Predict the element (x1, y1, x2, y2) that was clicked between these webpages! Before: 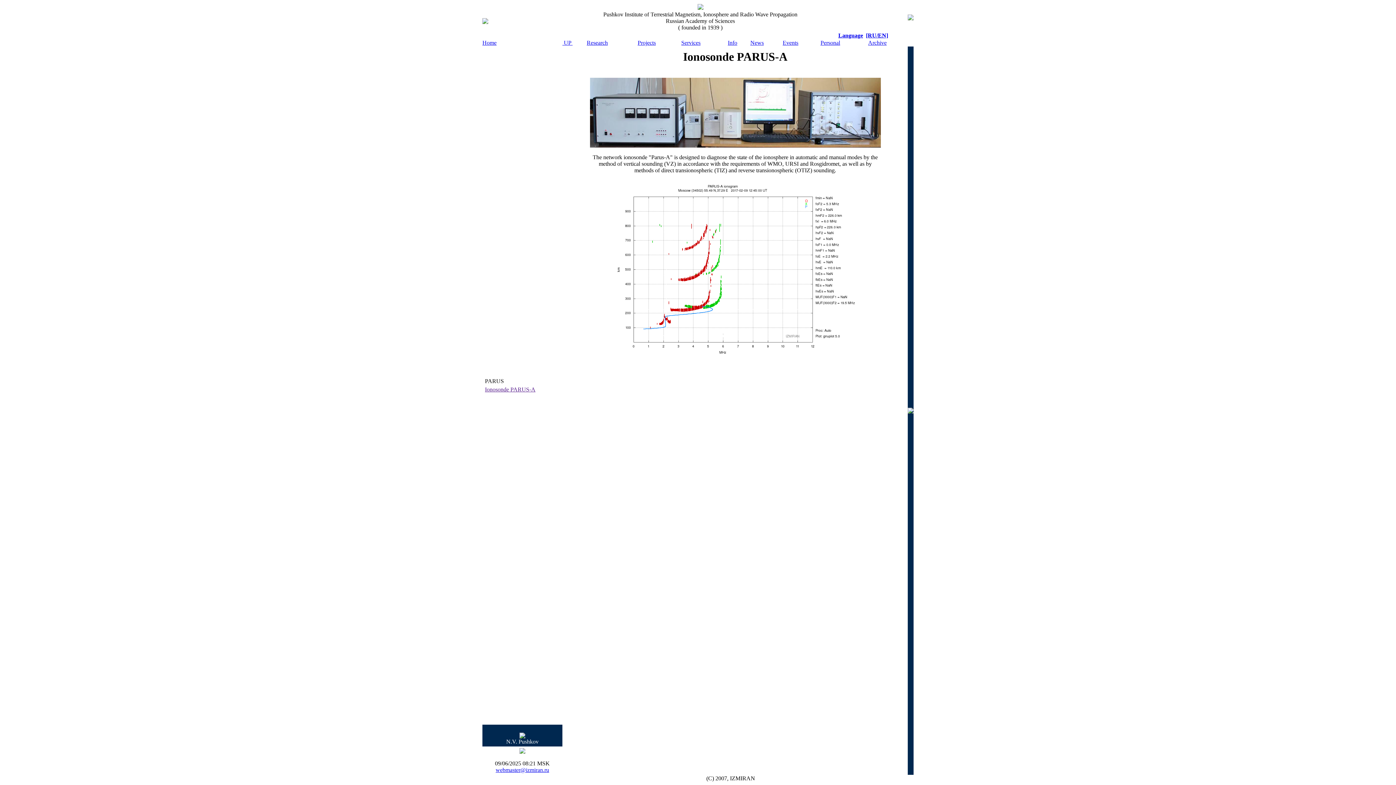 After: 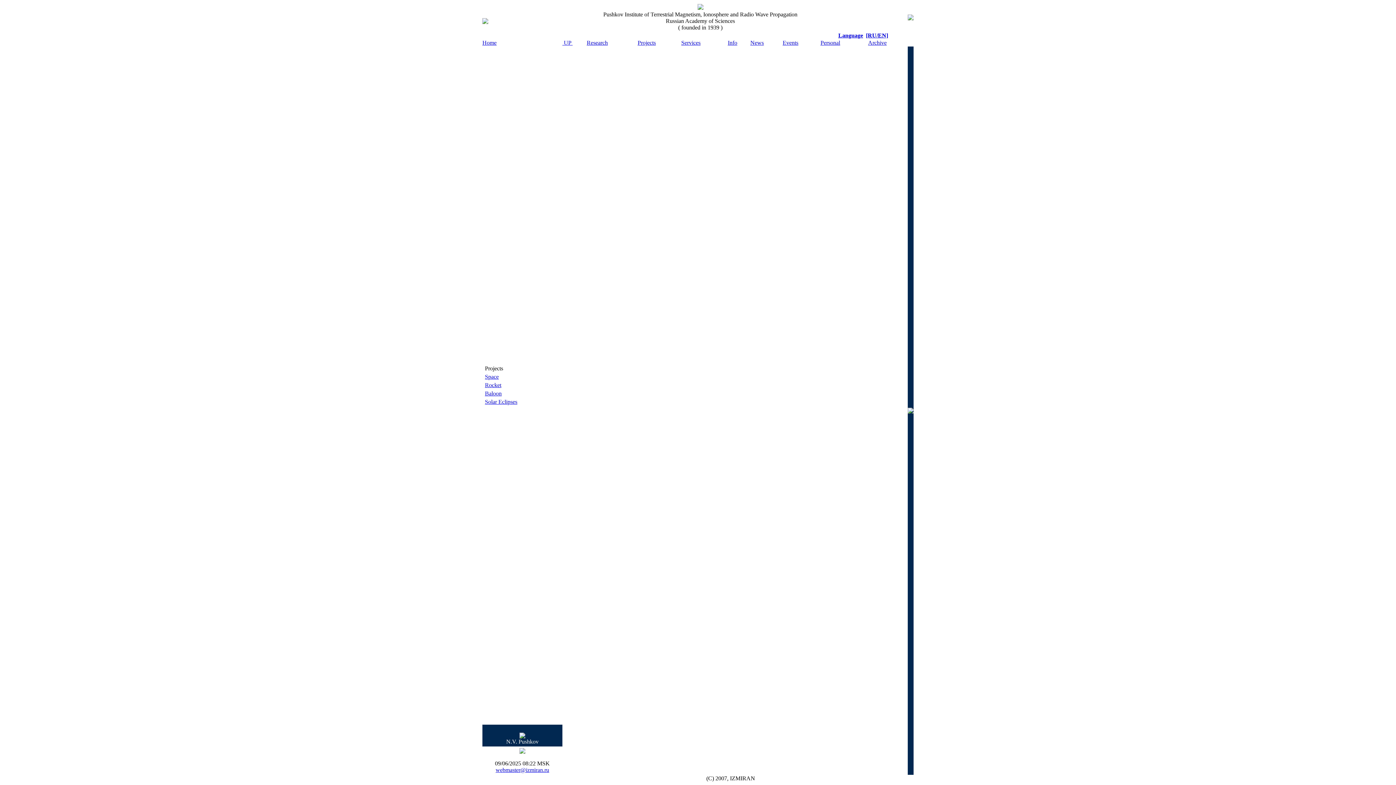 Action: label: Projects bbox: (637, 39, 656, 45)